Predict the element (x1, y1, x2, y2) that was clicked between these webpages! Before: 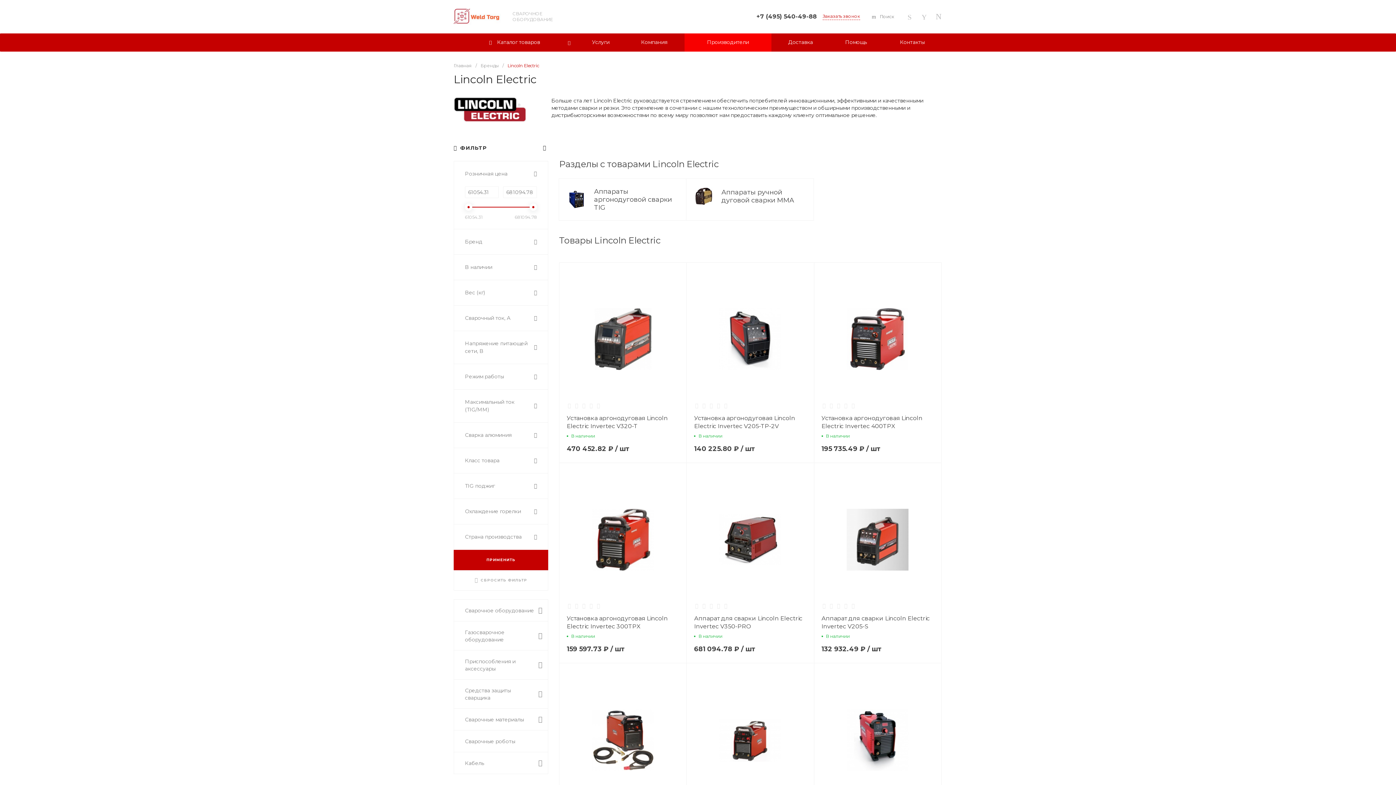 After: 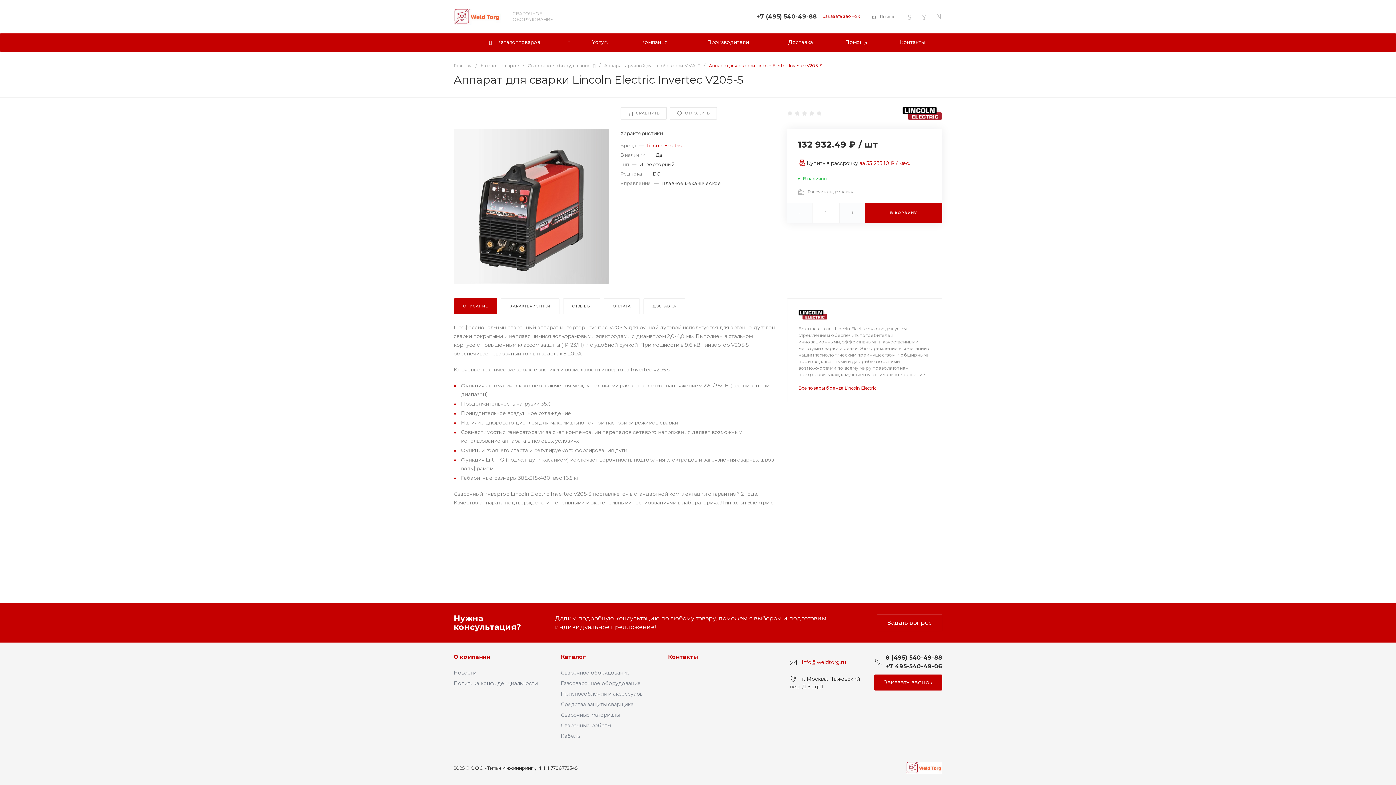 Action: bbox: (821, 483, 934, 596) label:  